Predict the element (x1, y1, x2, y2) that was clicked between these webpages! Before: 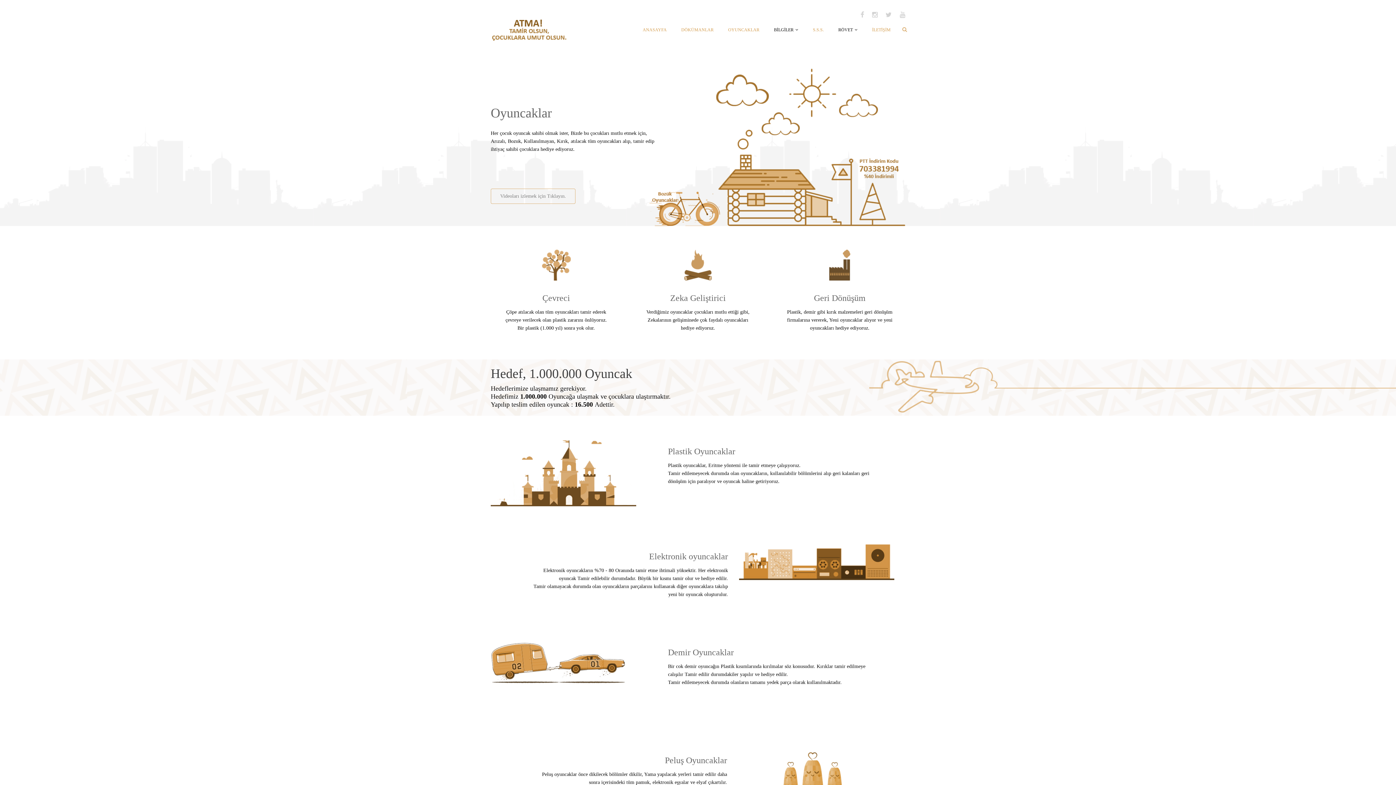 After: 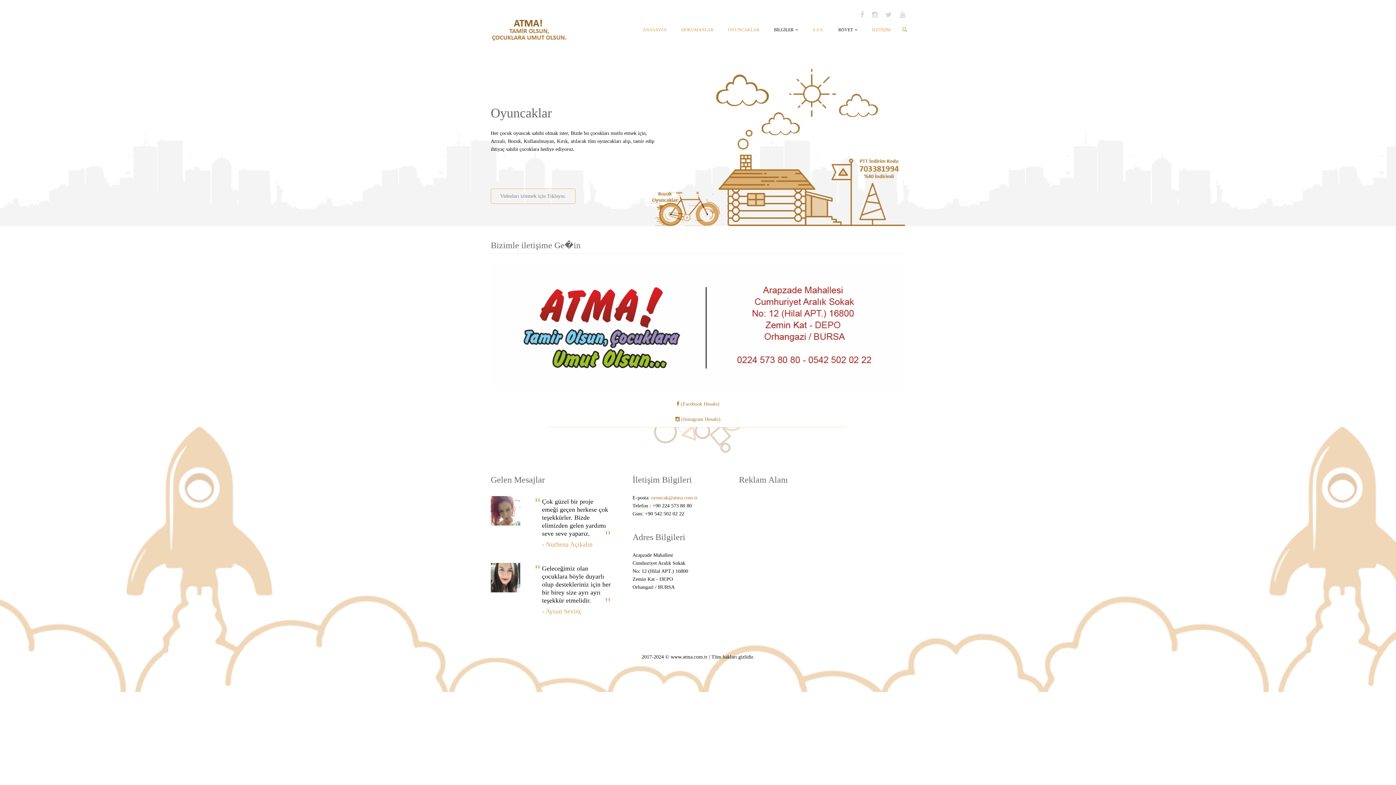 Action: bbox: (865, 18, 898, 40) label: İLETİŞİM